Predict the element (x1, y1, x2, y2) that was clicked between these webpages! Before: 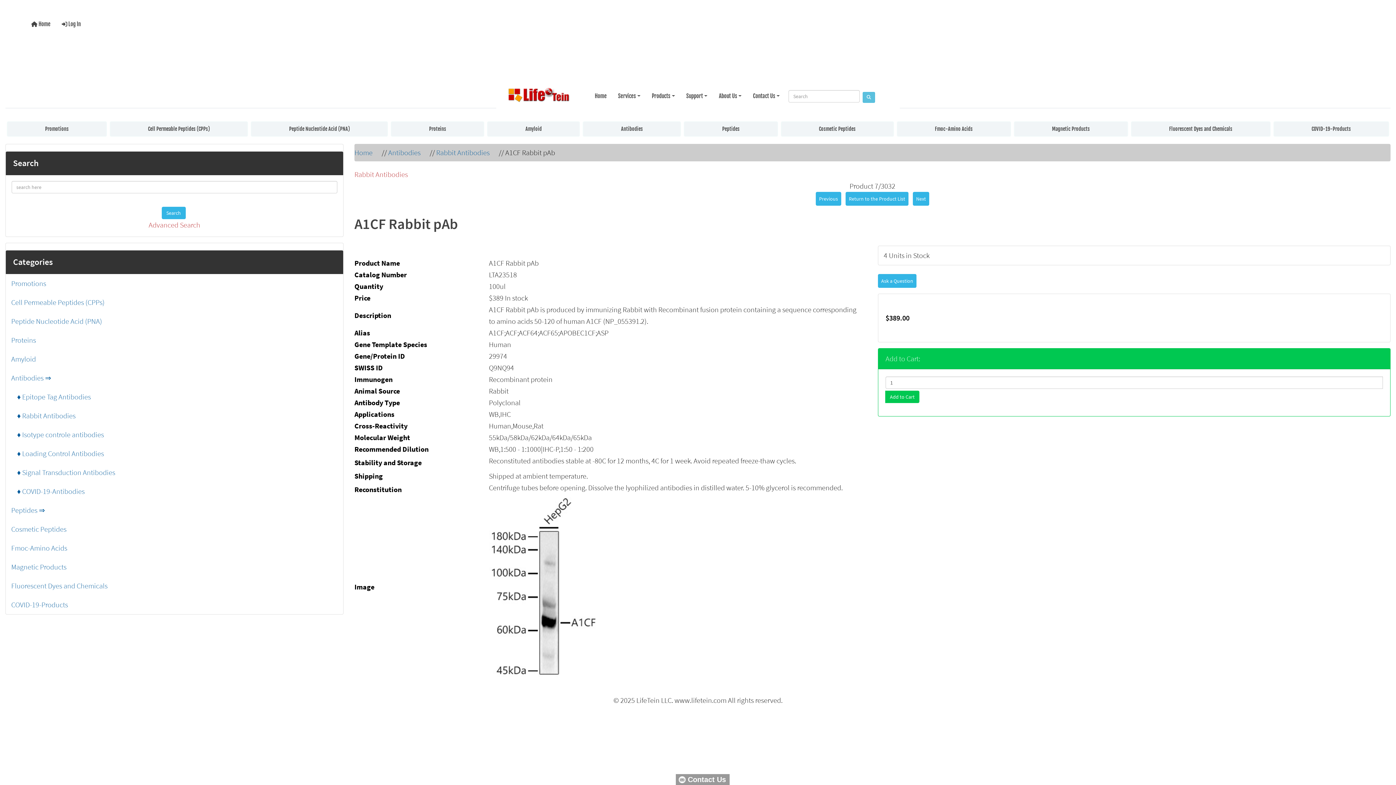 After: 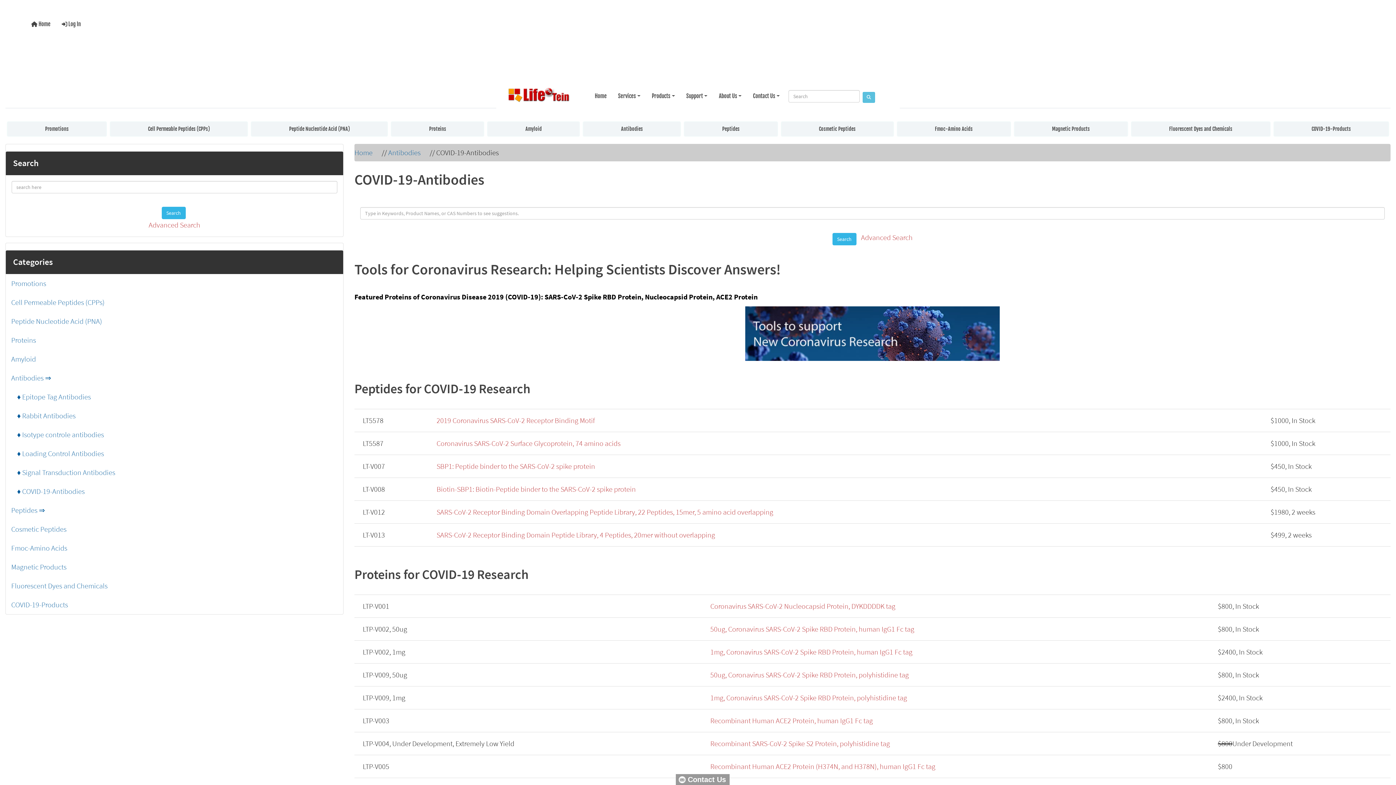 Action: bbox: (5, 482, 343, 501) label:     ♦ COVID-19-Antibodies